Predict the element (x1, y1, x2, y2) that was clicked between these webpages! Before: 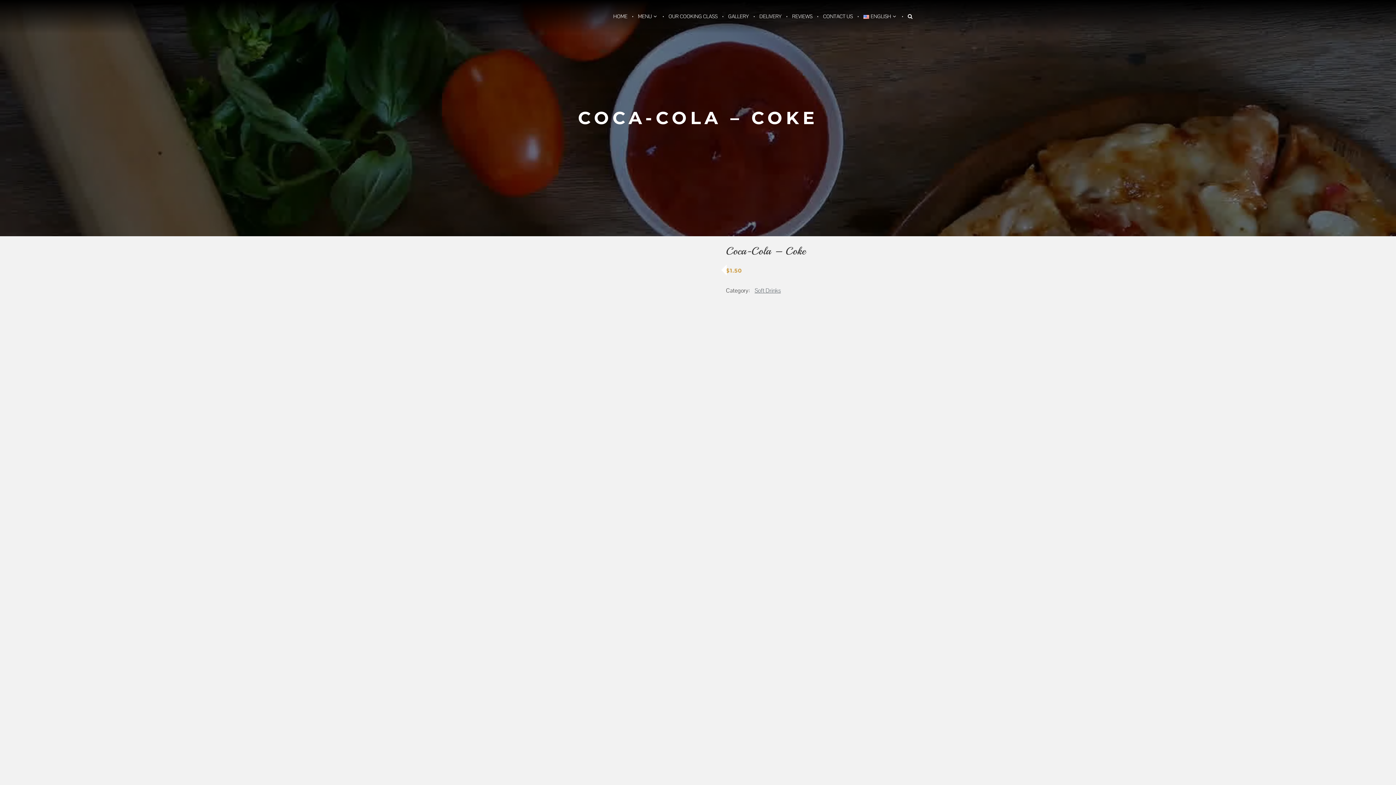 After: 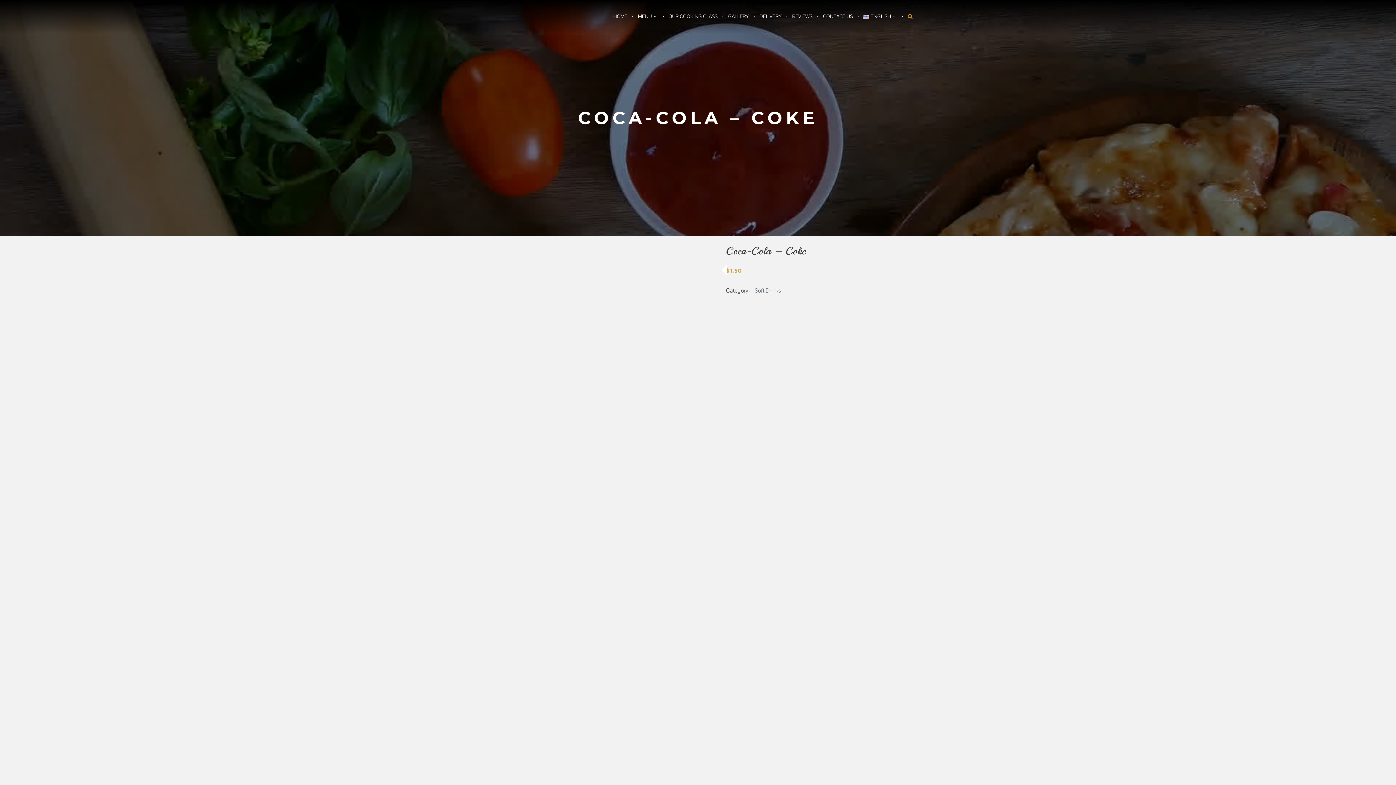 Action: bbox: (903, 0, 912, 32)